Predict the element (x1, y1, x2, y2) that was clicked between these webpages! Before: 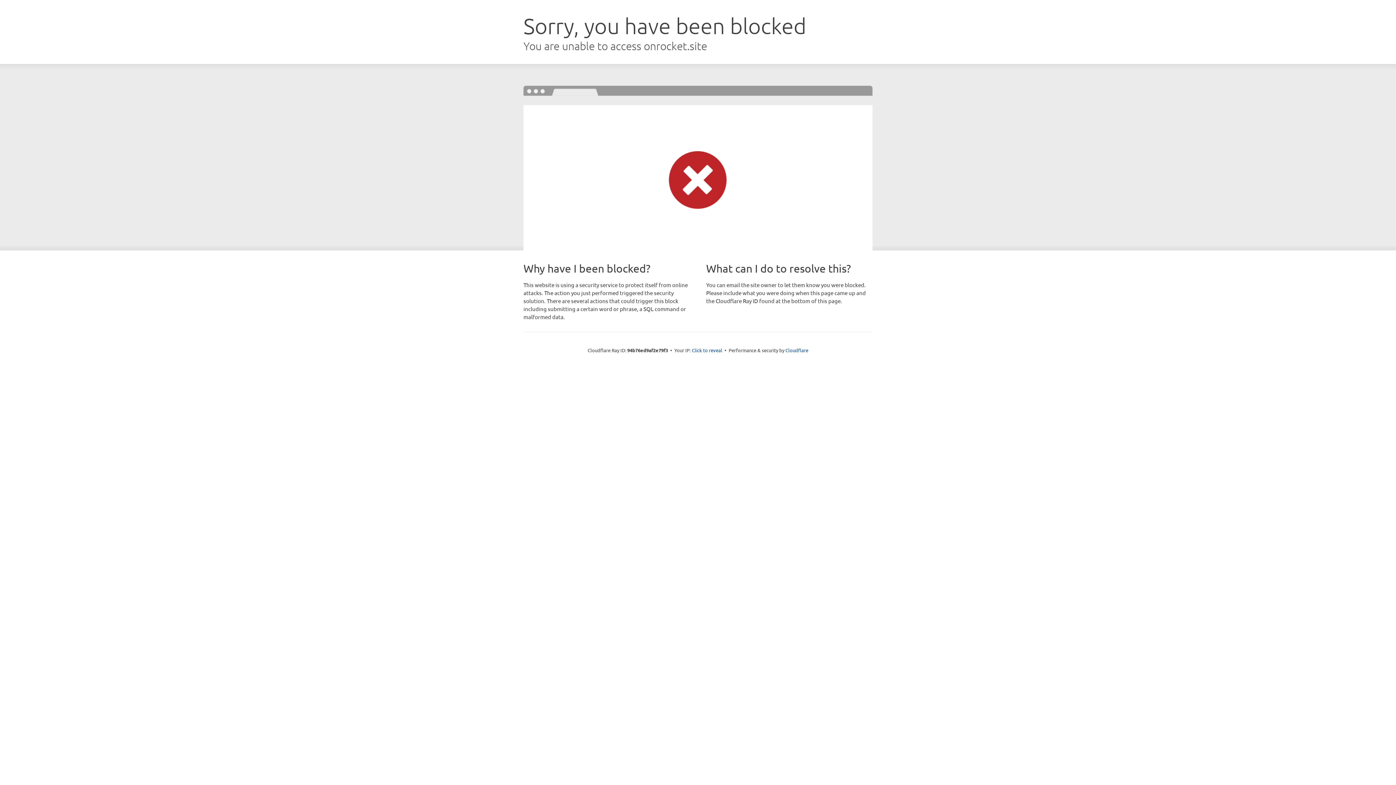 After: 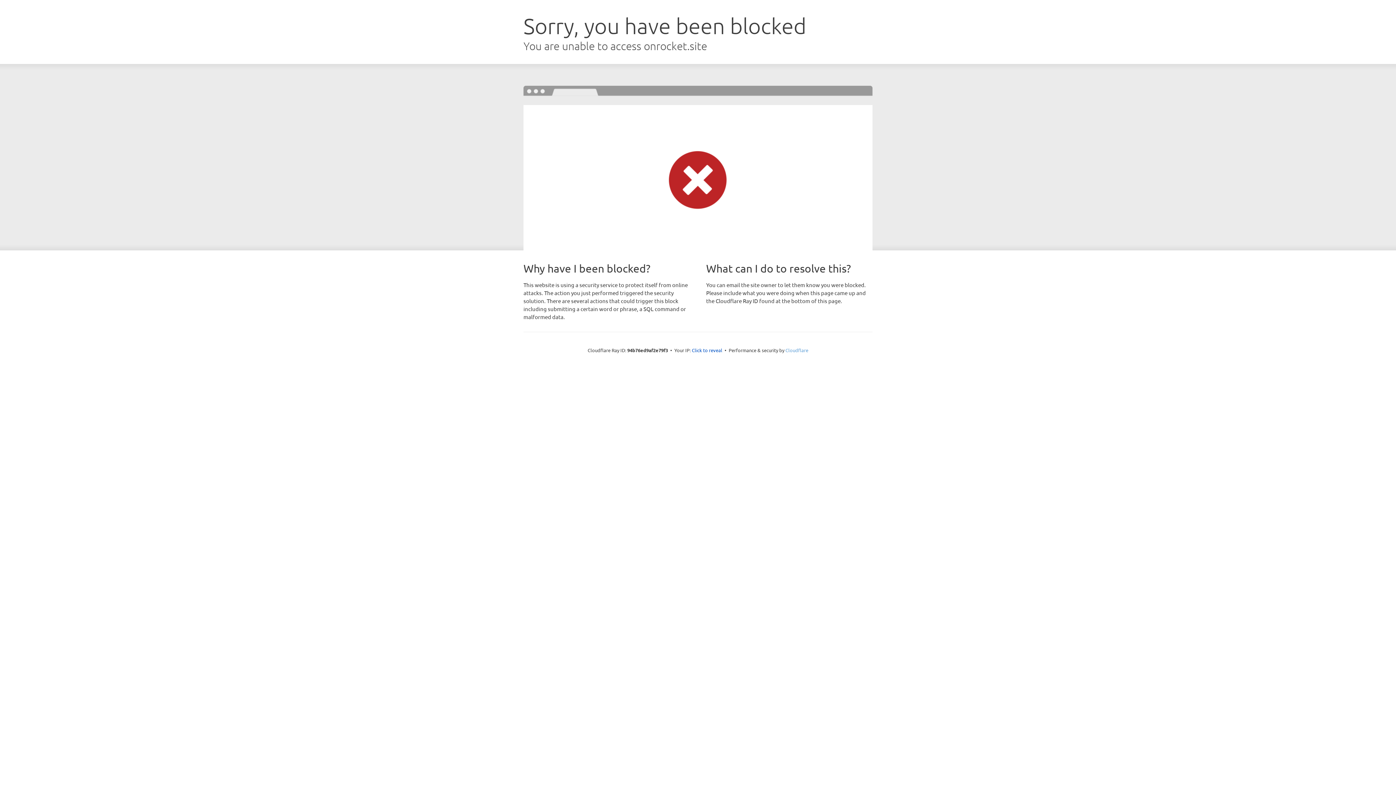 Action: bbox: (785, 347, 808, 353) label: Cloudflare